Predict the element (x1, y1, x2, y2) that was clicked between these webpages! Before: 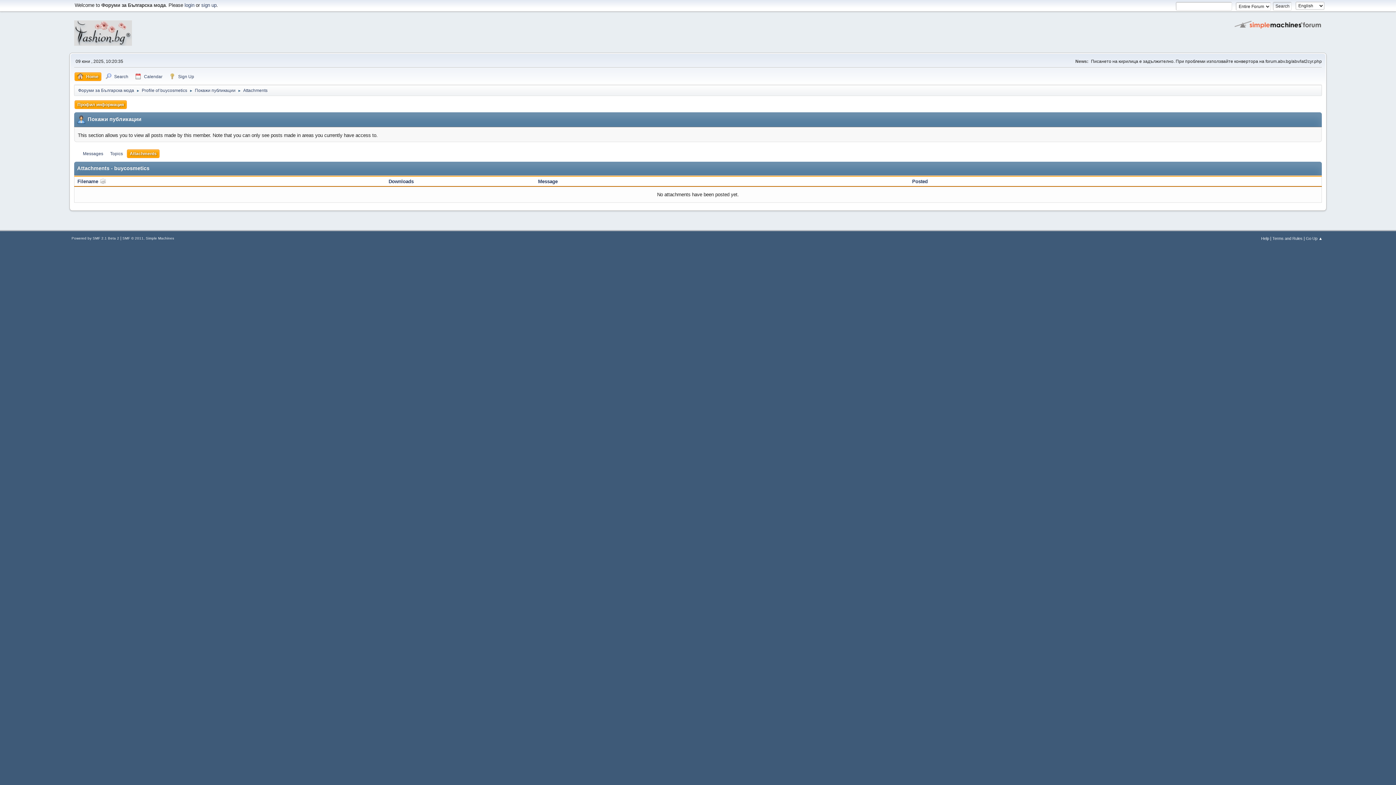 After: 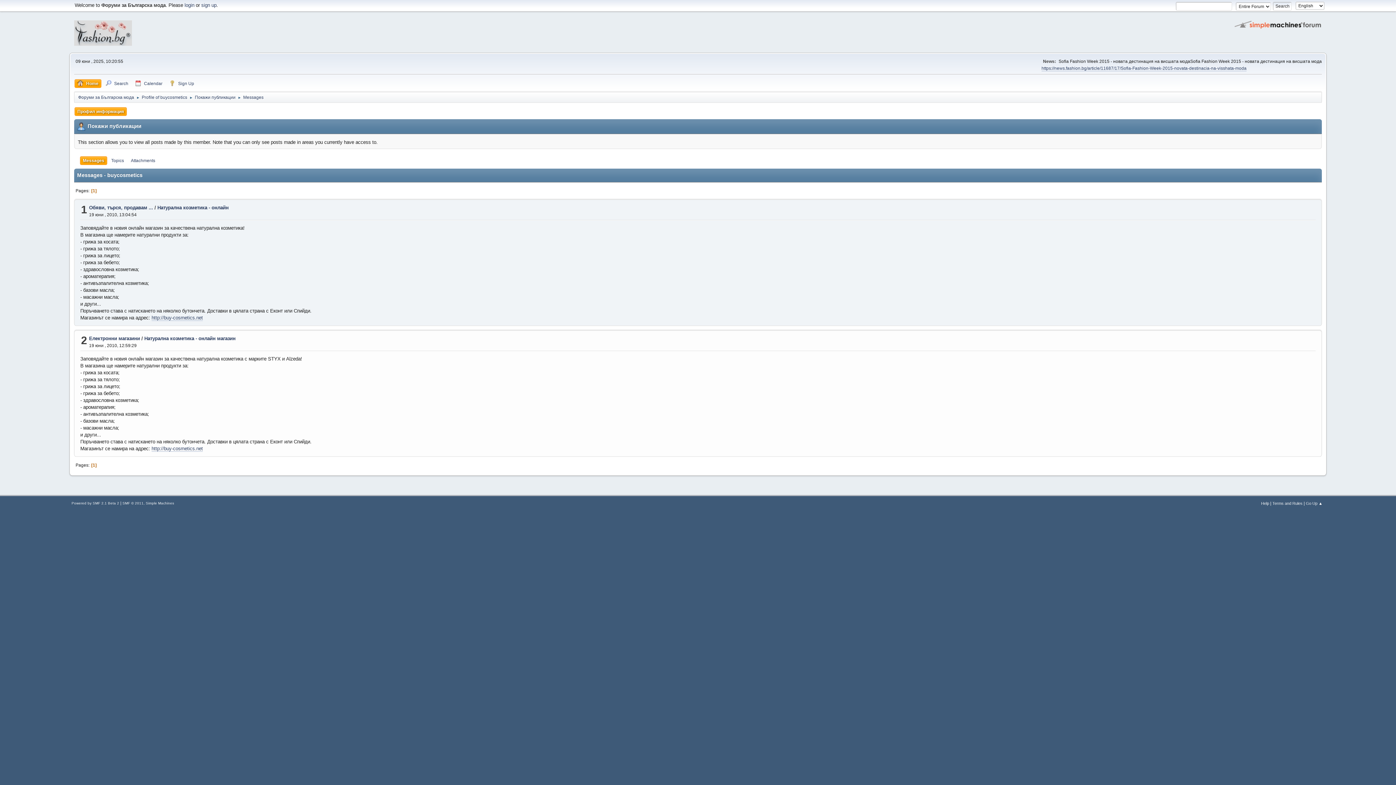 Action: label: Покажи публикации bbox: (194, 83, 235, 94)